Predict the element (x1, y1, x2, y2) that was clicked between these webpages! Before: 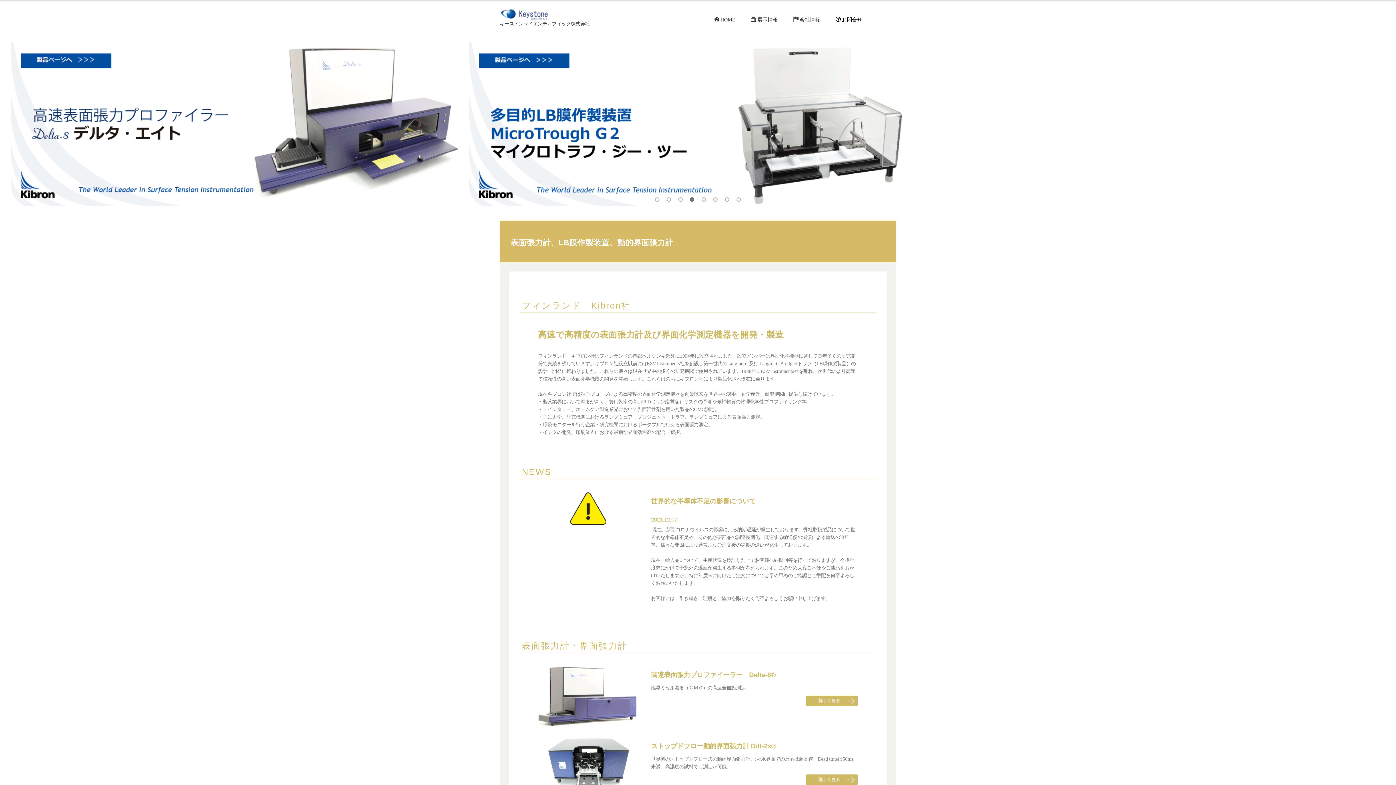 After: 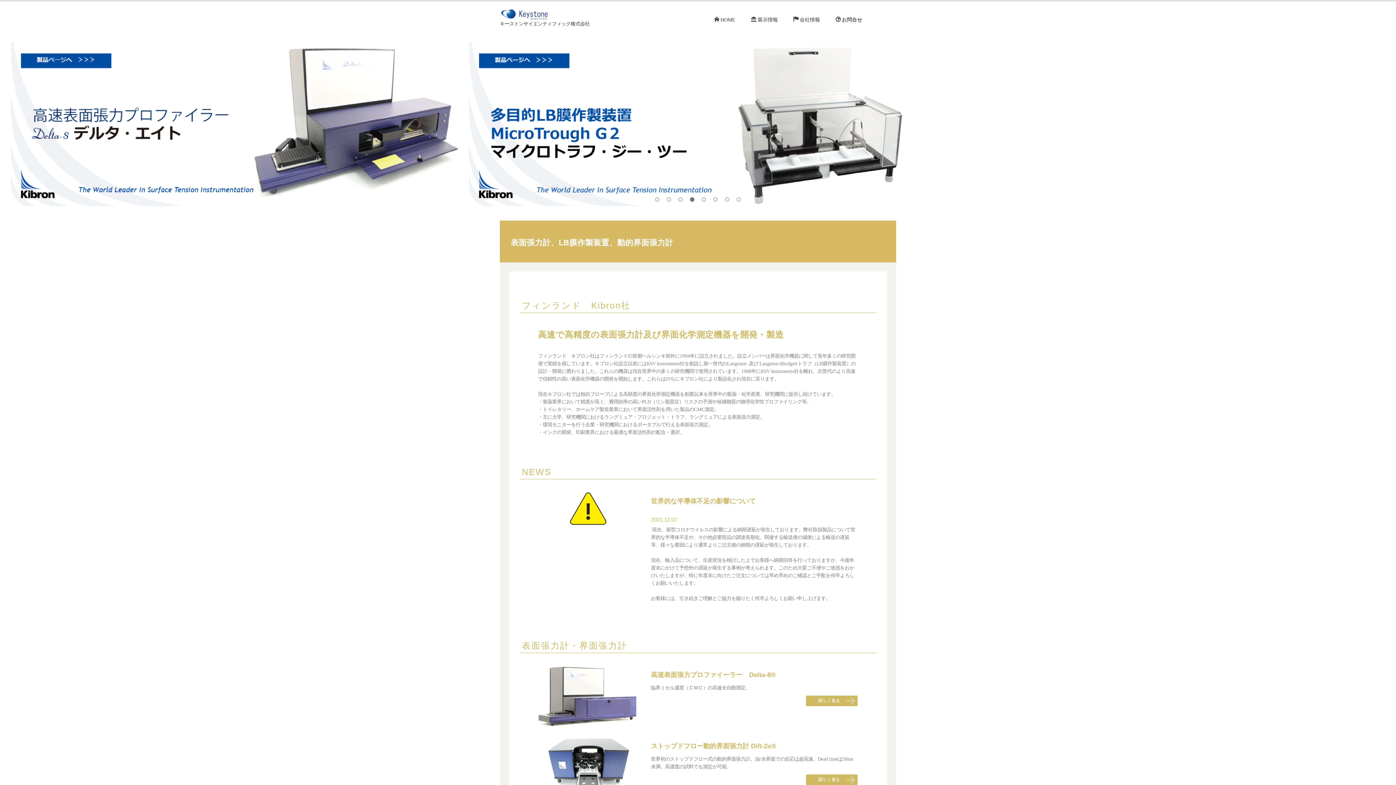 Action: bbox: (570, 505, 606, 511)